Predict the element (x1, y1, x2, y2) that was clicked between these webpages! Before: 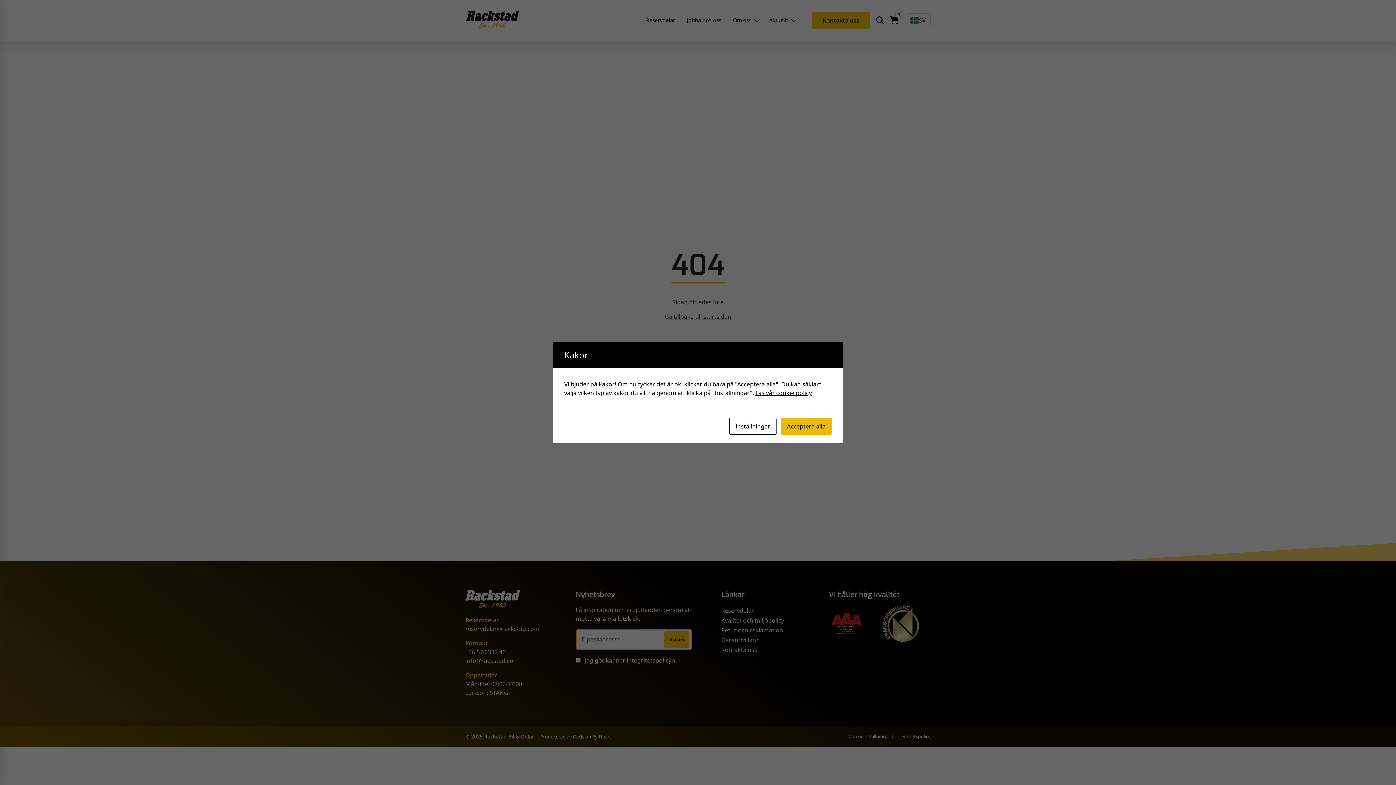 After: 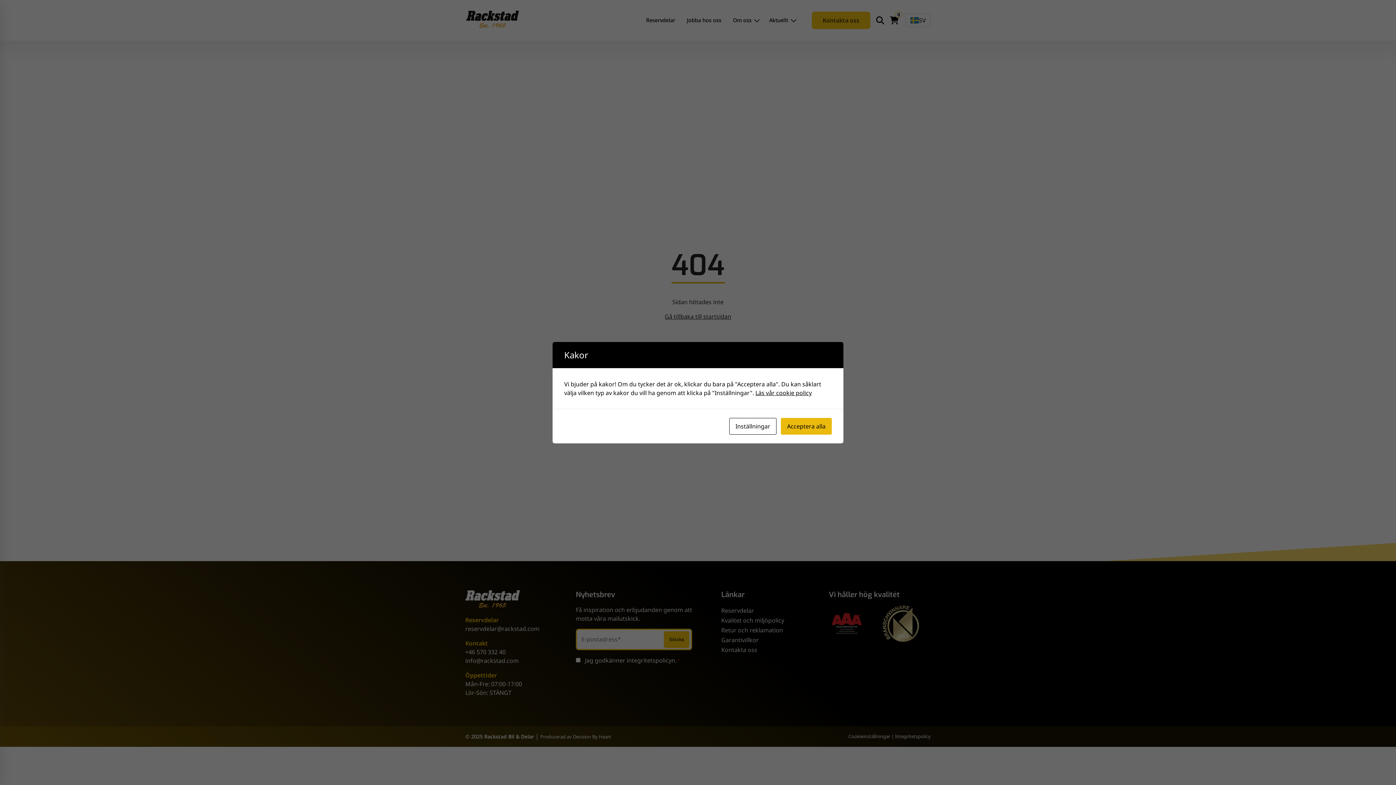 Action: bbox: (755, 388, 812, 396) label: Läs vår cookie policy